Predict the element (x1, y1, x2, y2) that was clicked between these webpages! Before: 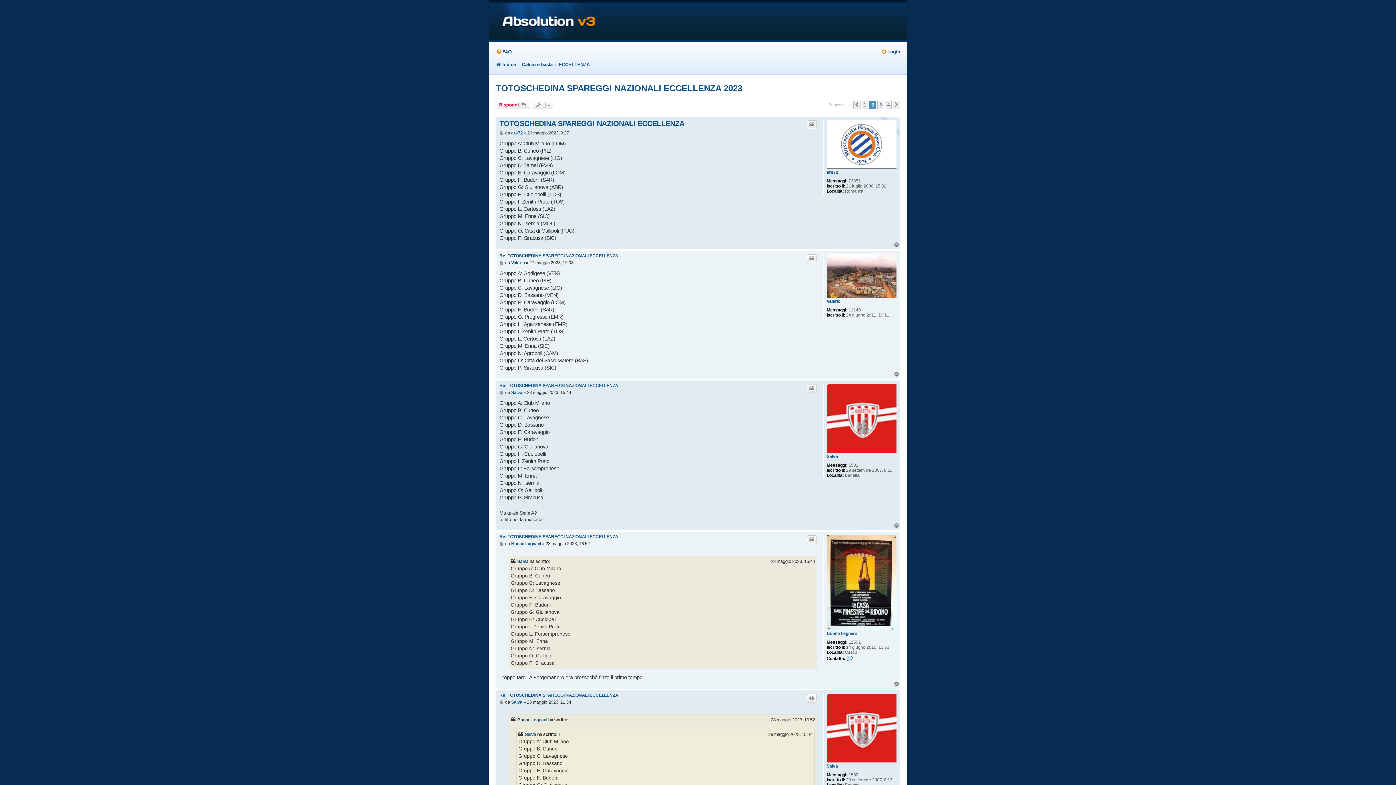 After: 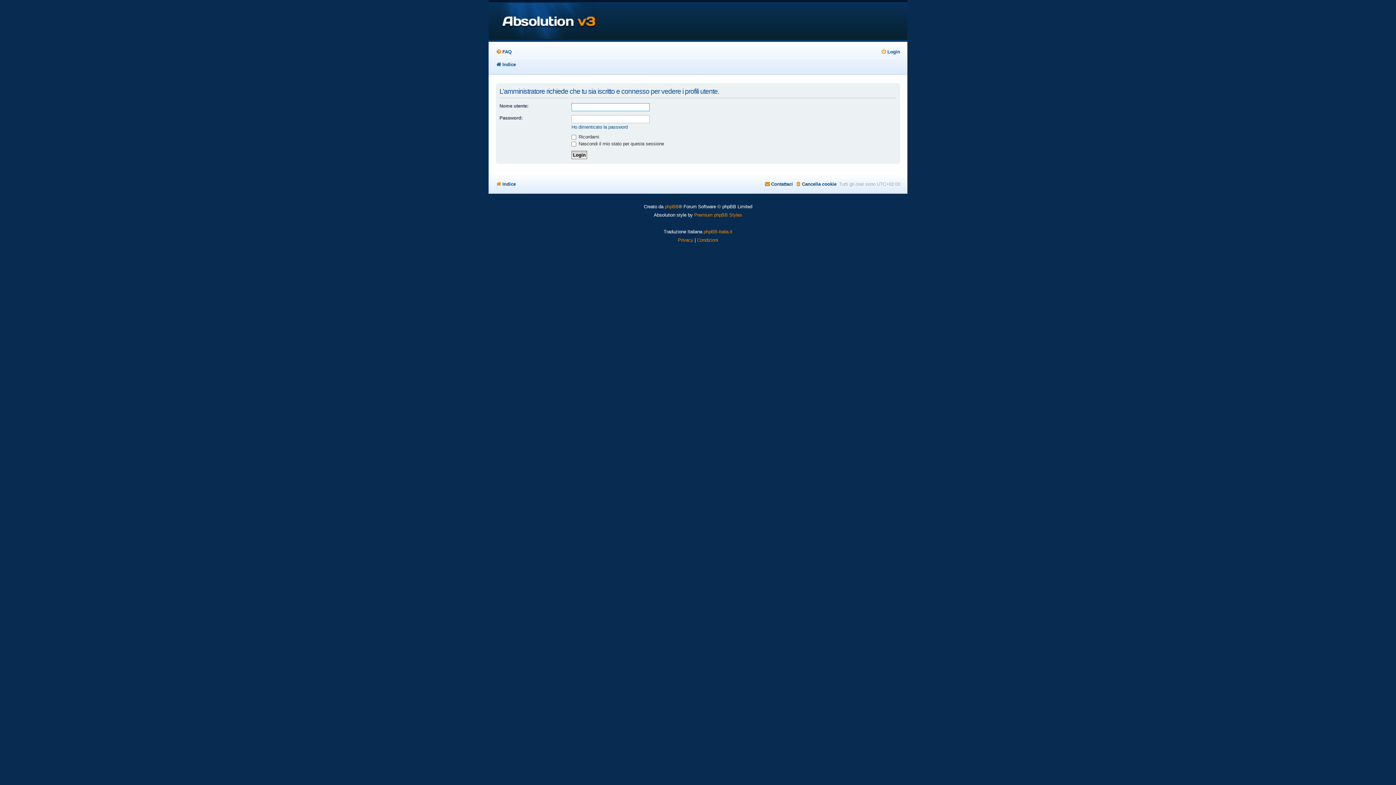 Action: bbox: (826, 120, 896, 168)